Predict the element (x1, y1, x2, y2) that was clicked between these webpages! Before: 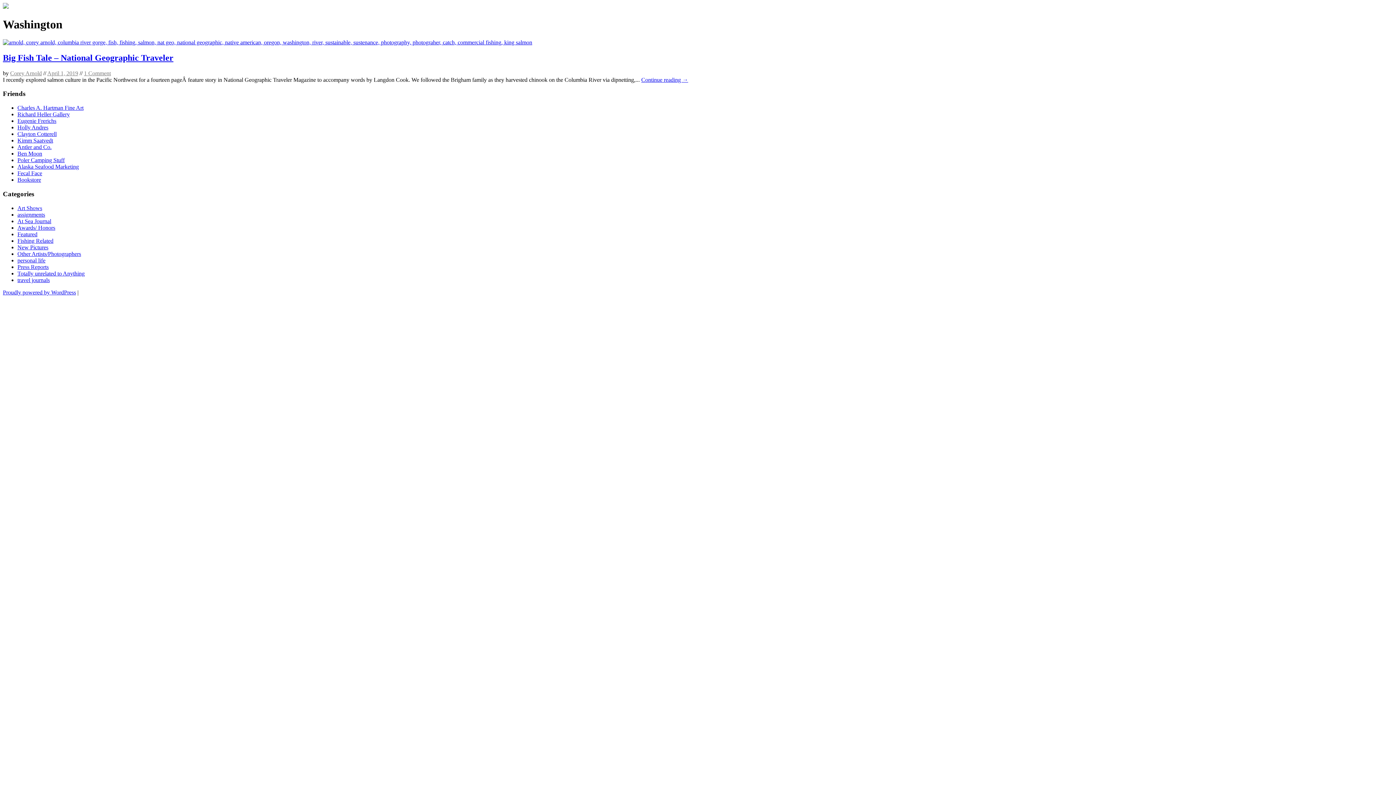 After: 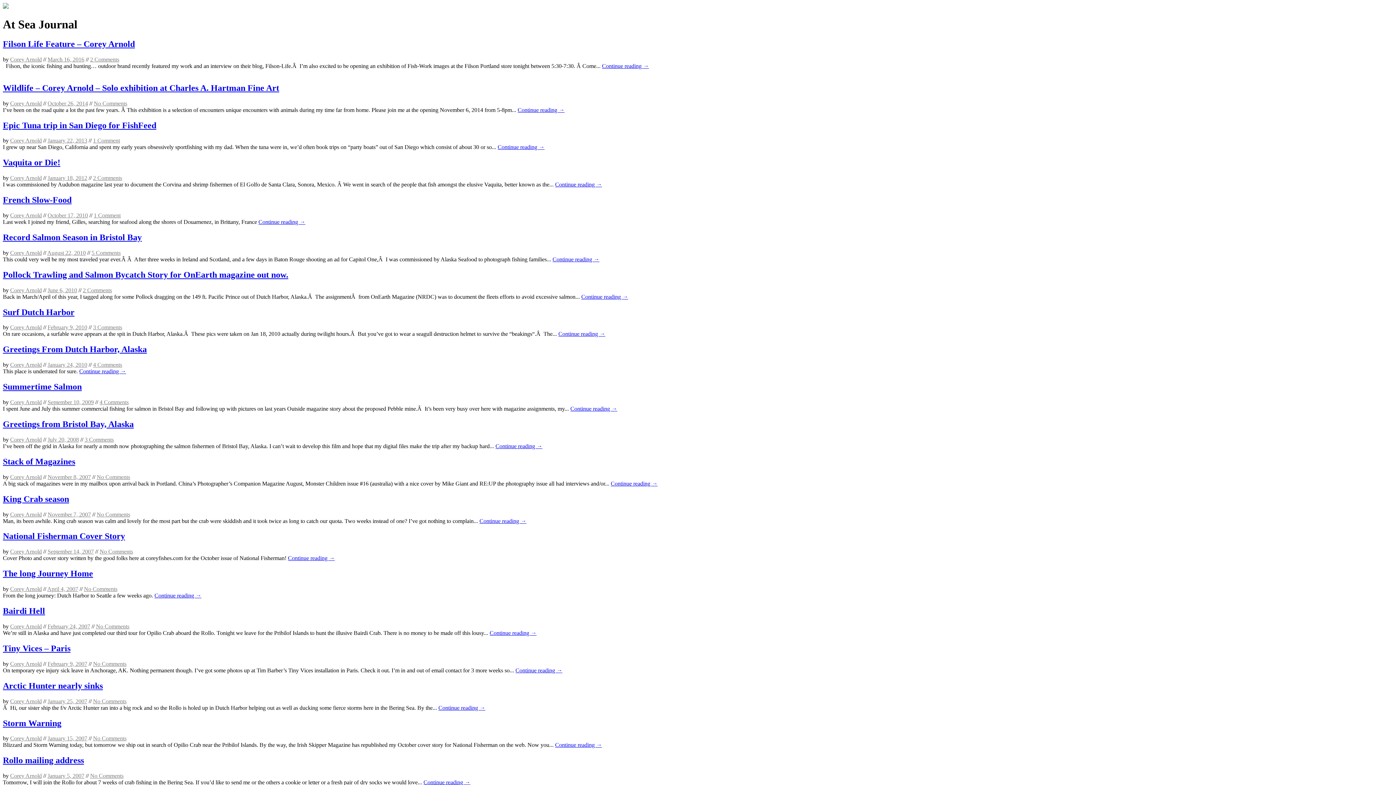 Action: label: At Sea Journal bbox: (17, 218, 51, 224)